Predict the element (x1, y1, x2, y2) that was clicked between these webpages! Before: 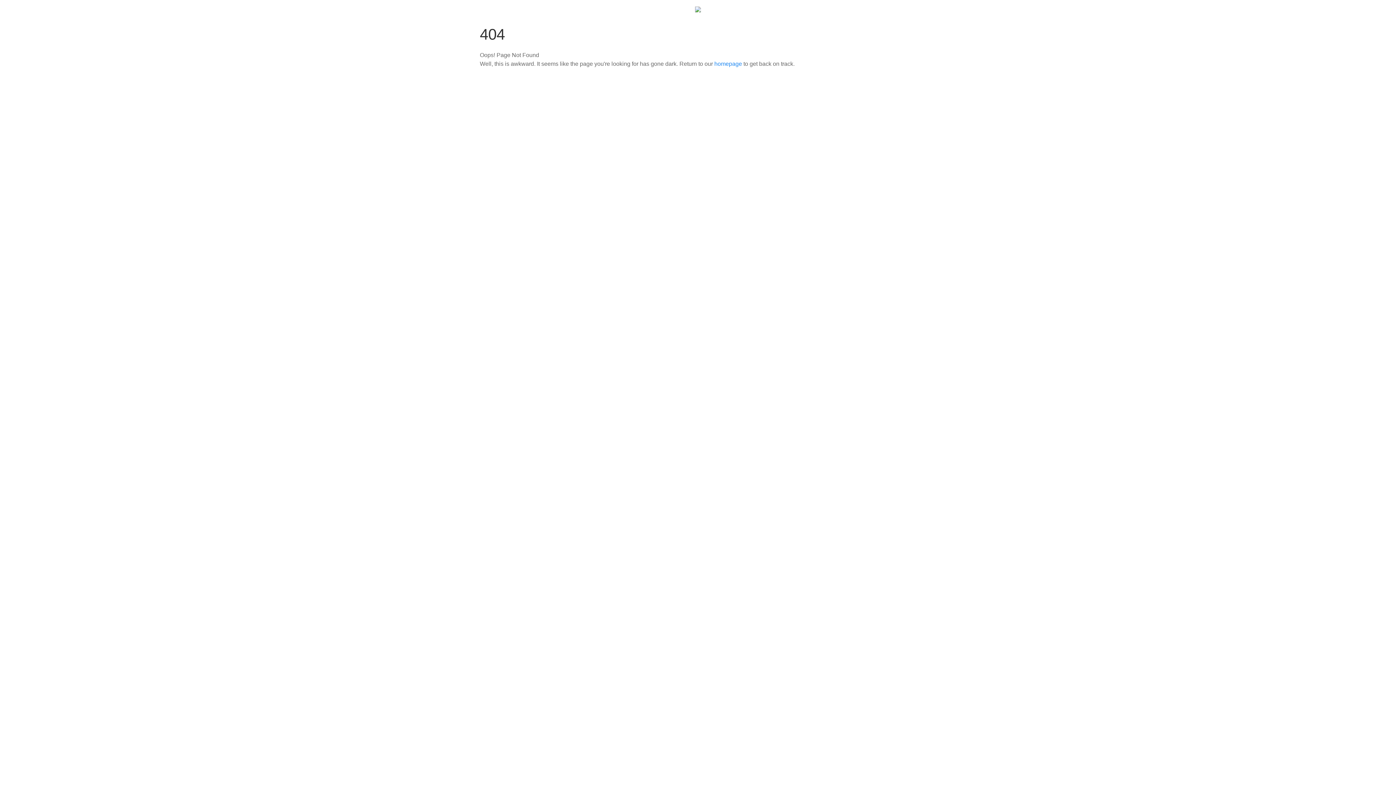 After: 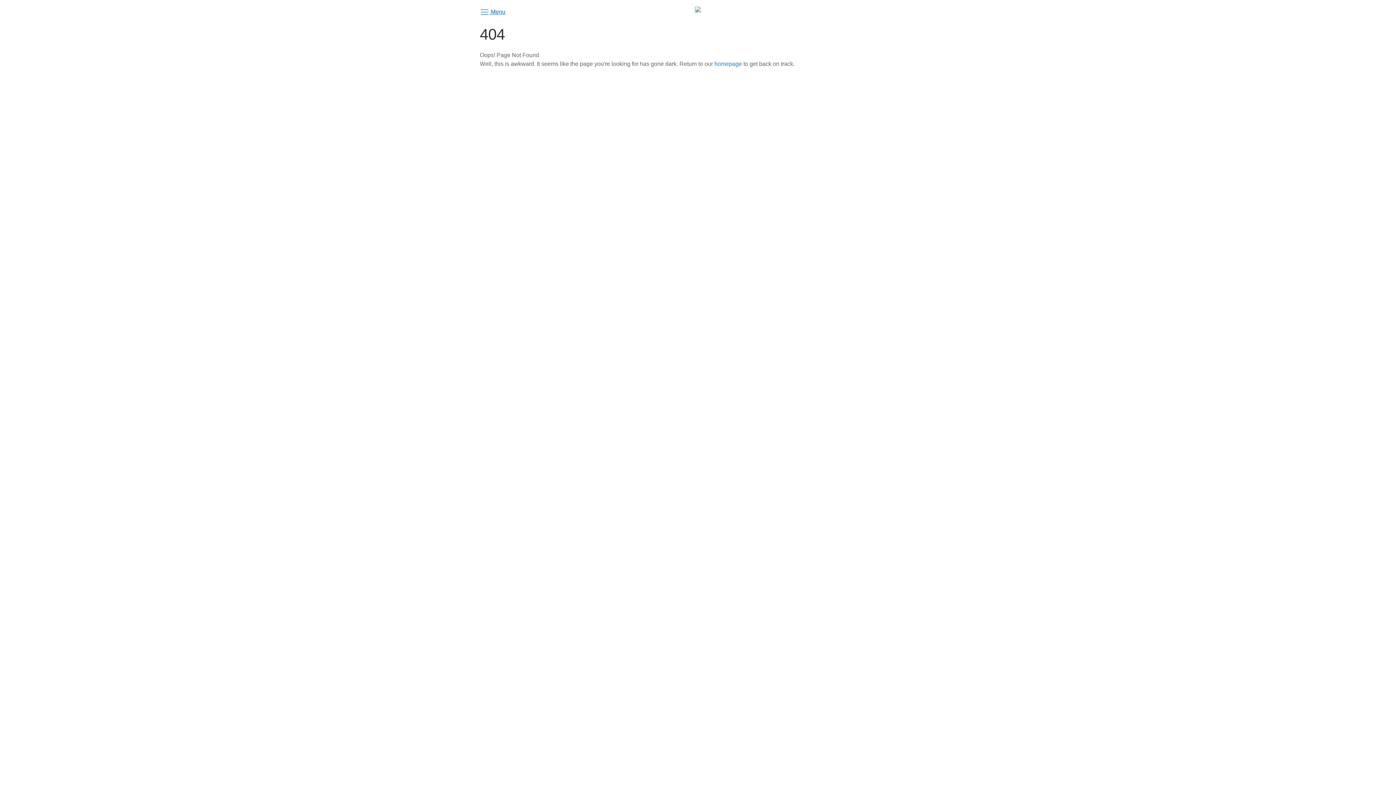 Action: label:  Menu bbox: (480, 4, 505, 17)